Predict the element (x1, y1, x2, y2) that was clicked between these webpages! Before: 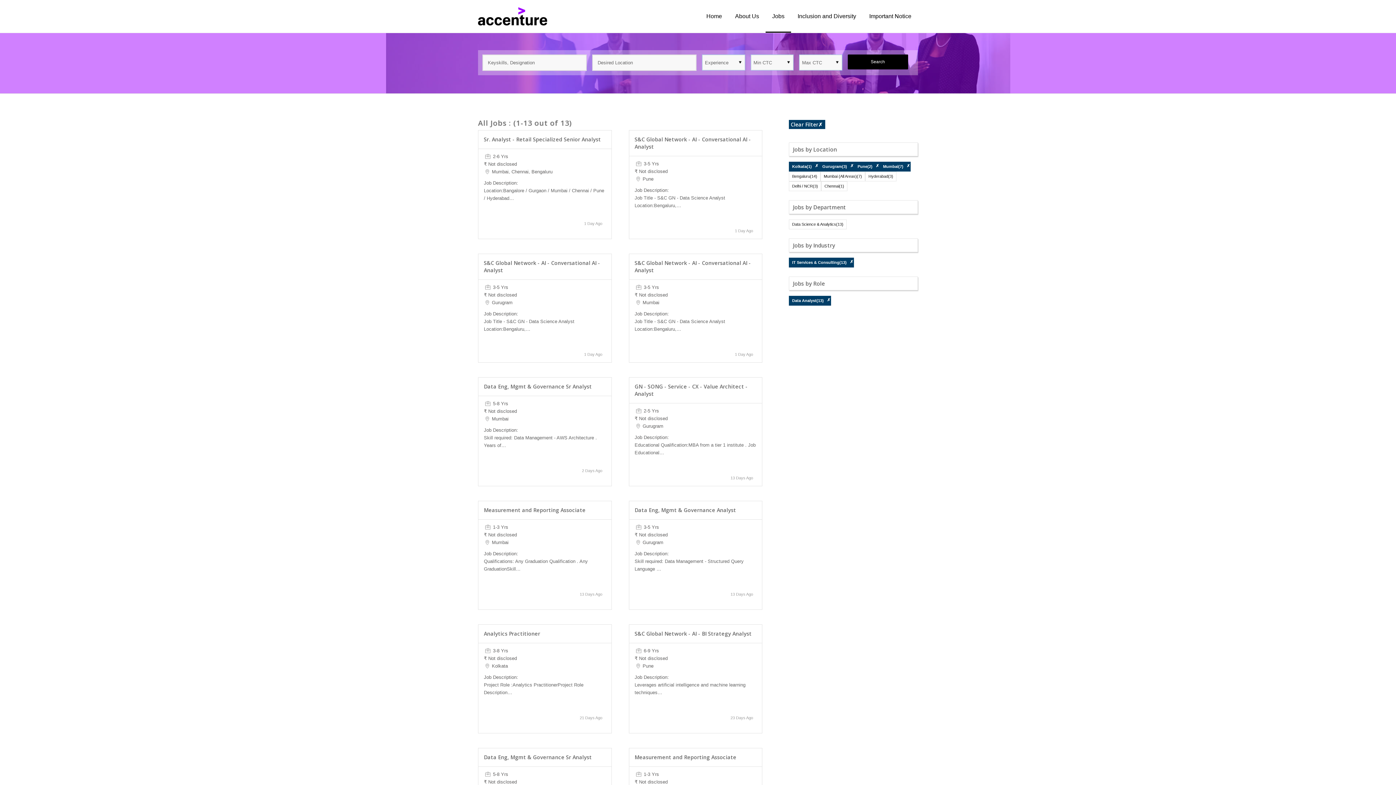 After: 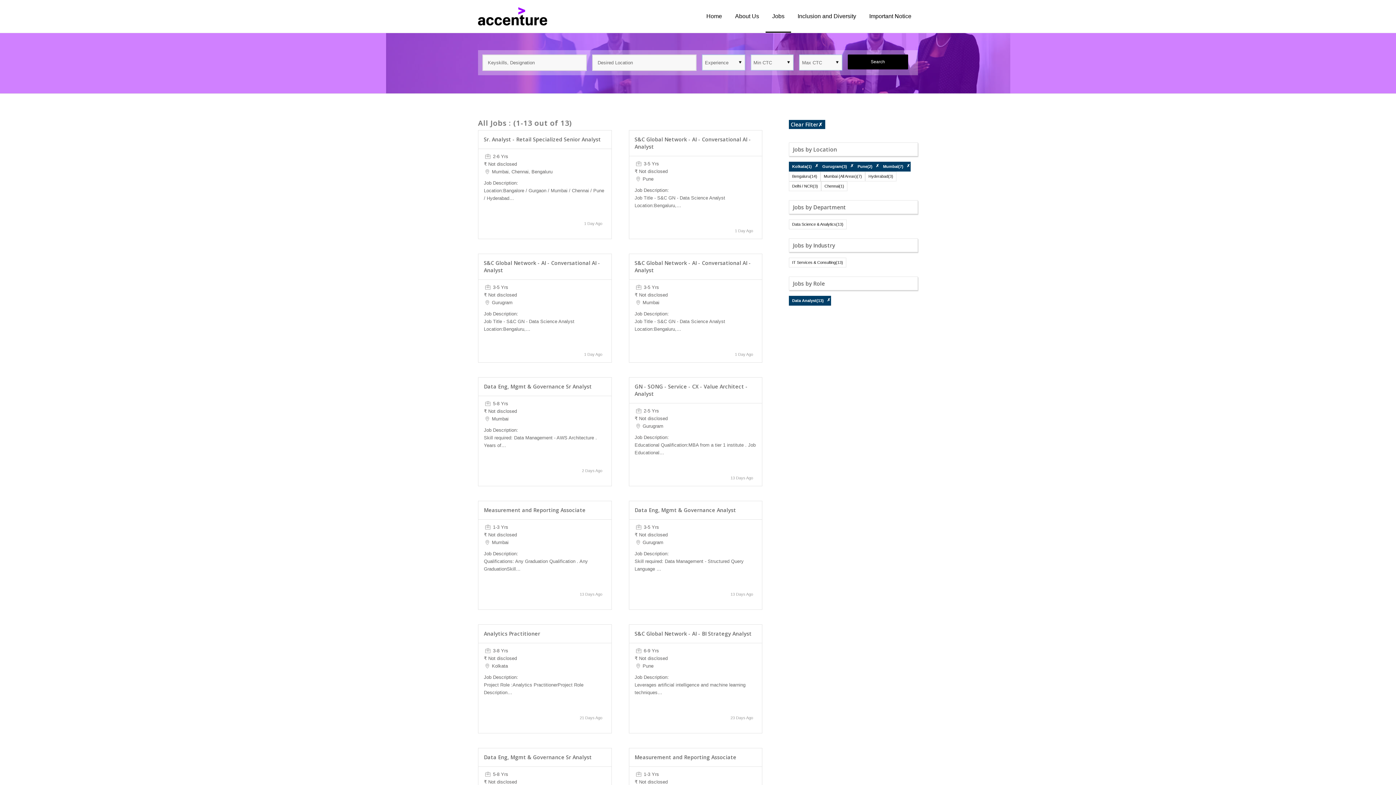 Action: bbox: (849, 259, 853, 264) label: ✗